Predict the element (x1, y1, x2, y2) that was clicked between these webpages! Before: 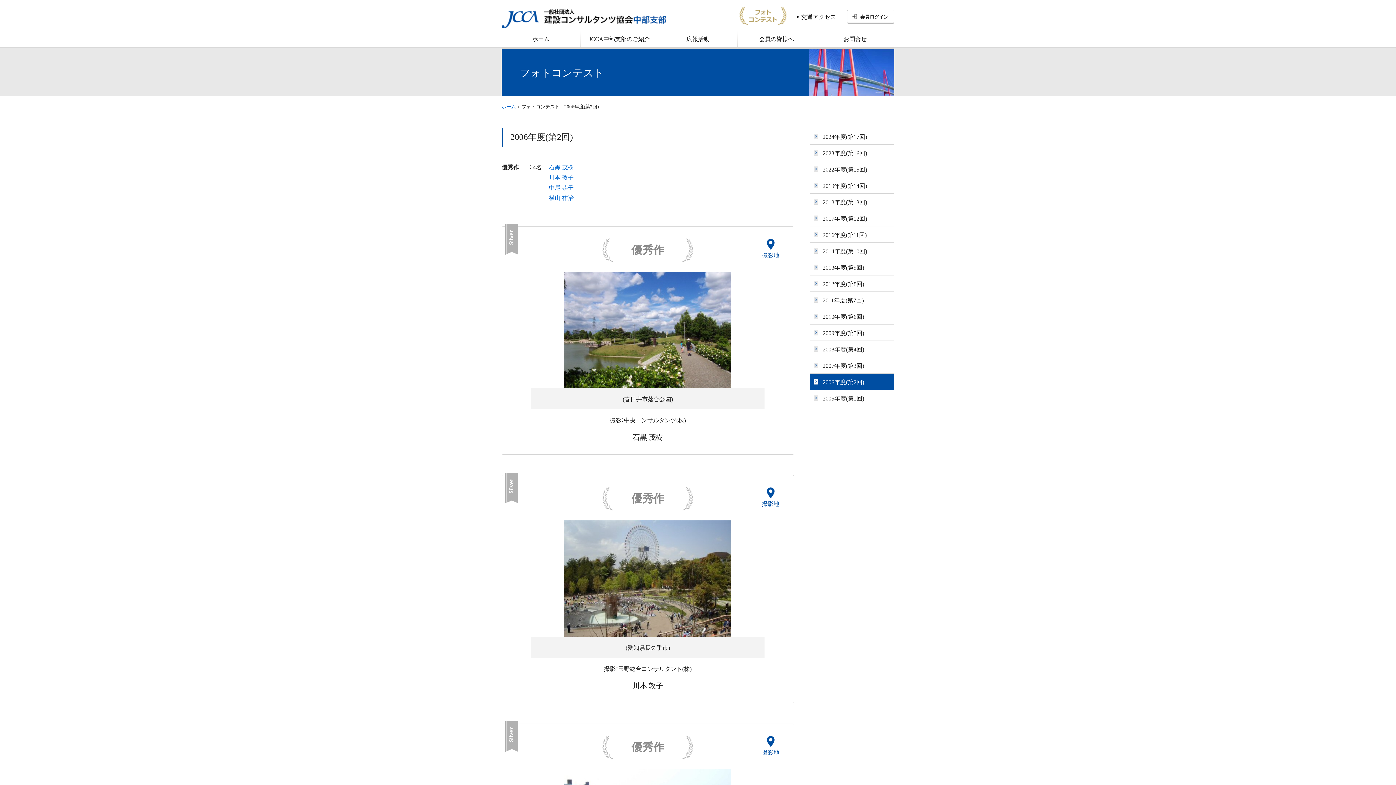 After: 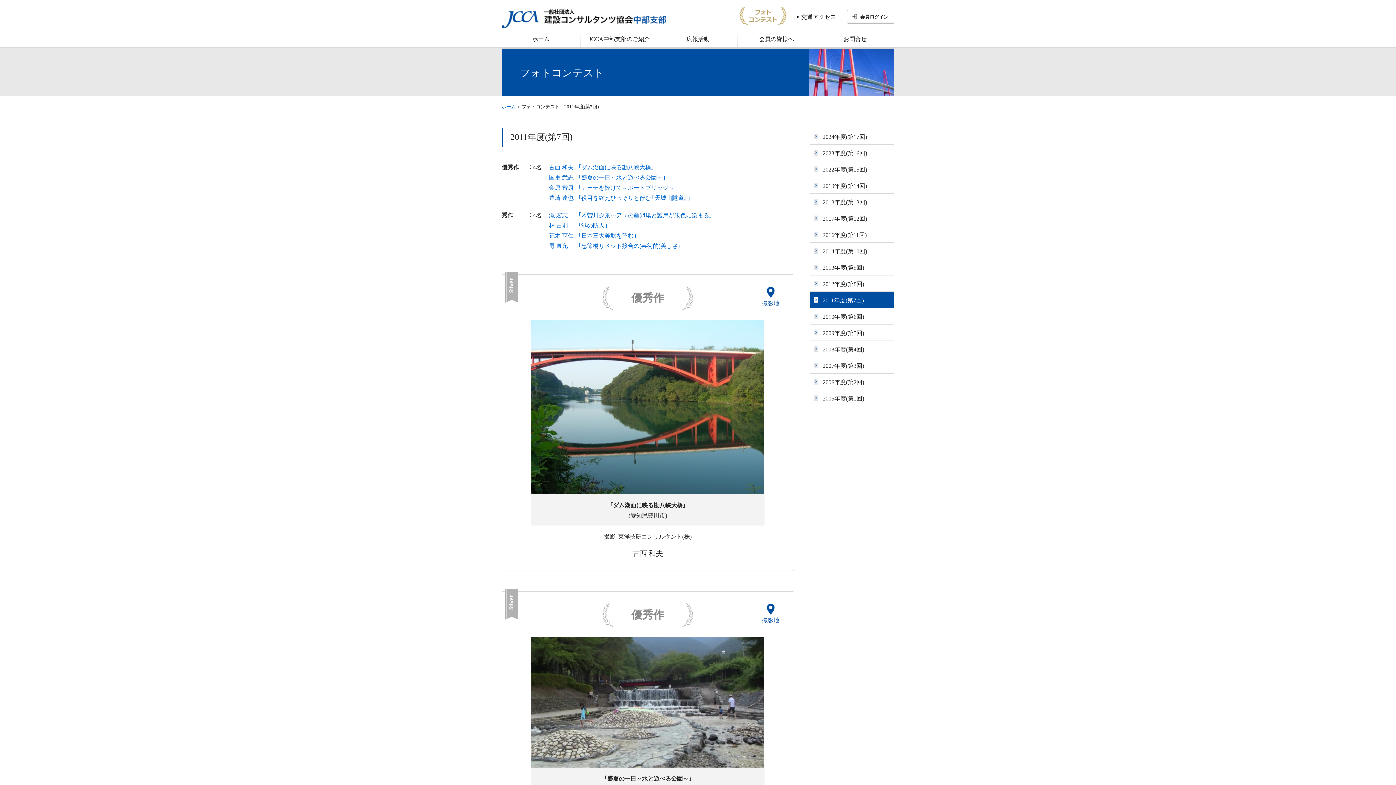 Action: bbox: (813, 292, 898, 308) label: 2011年度(第7回)